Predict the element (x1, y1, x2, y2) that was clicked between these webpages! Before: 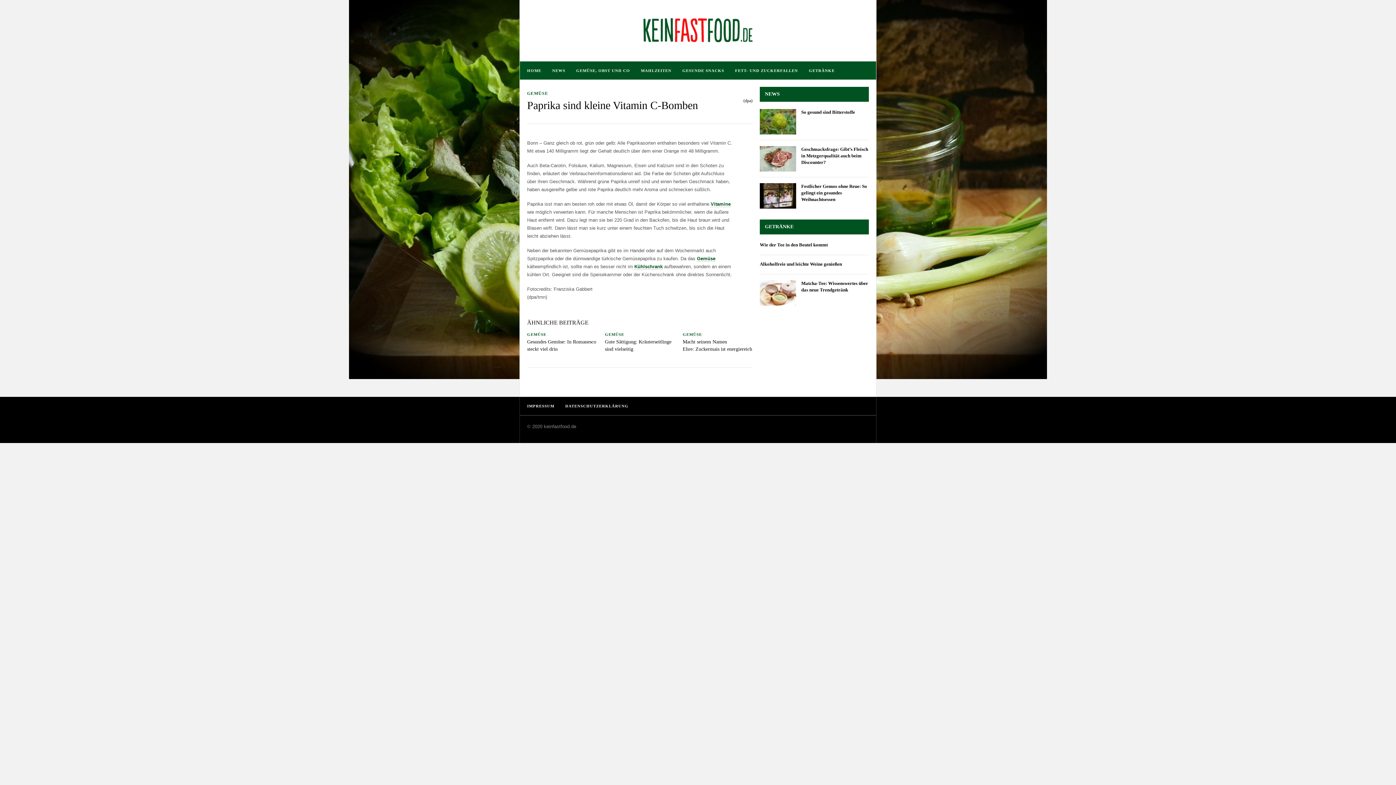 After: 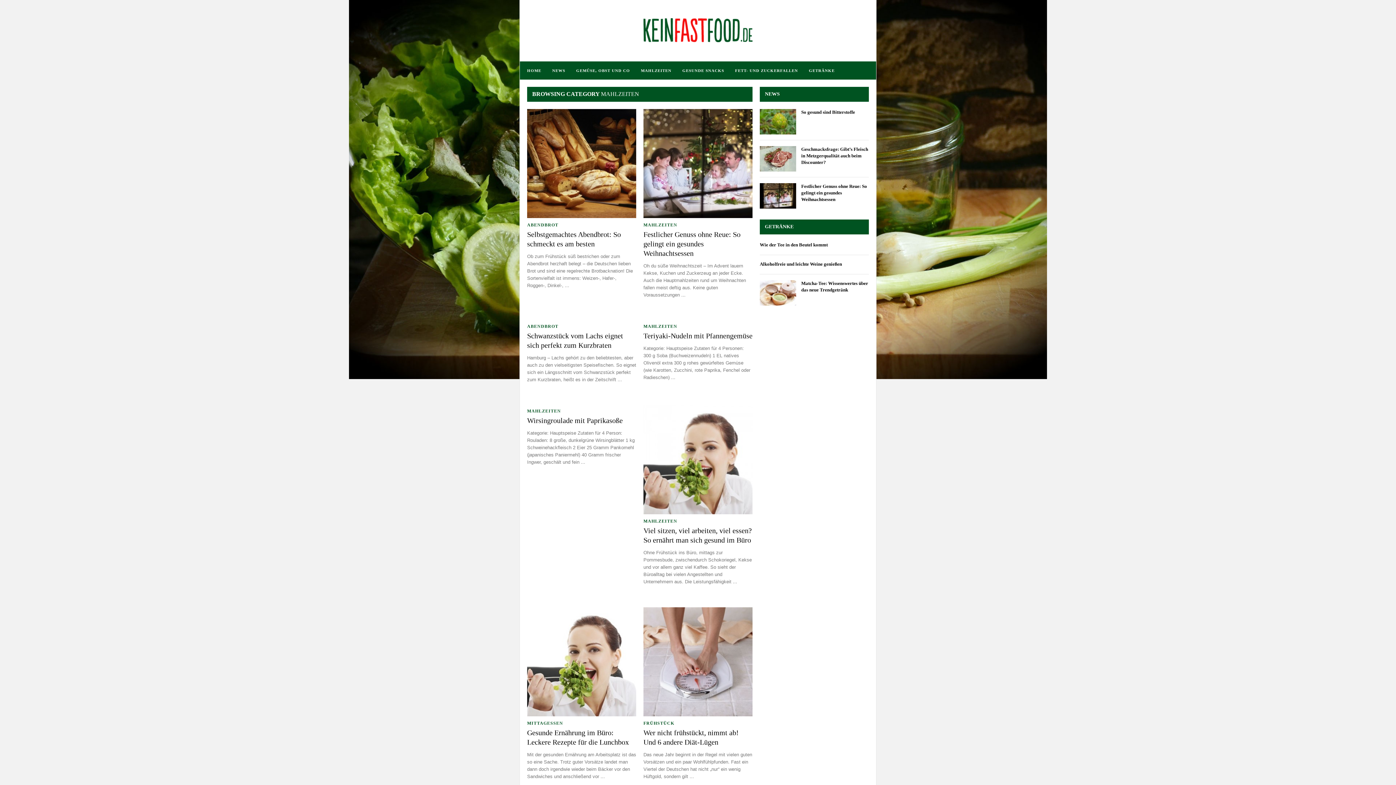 Action: bbox: (641, 68, 671, 72) label: MAHLZEITEN